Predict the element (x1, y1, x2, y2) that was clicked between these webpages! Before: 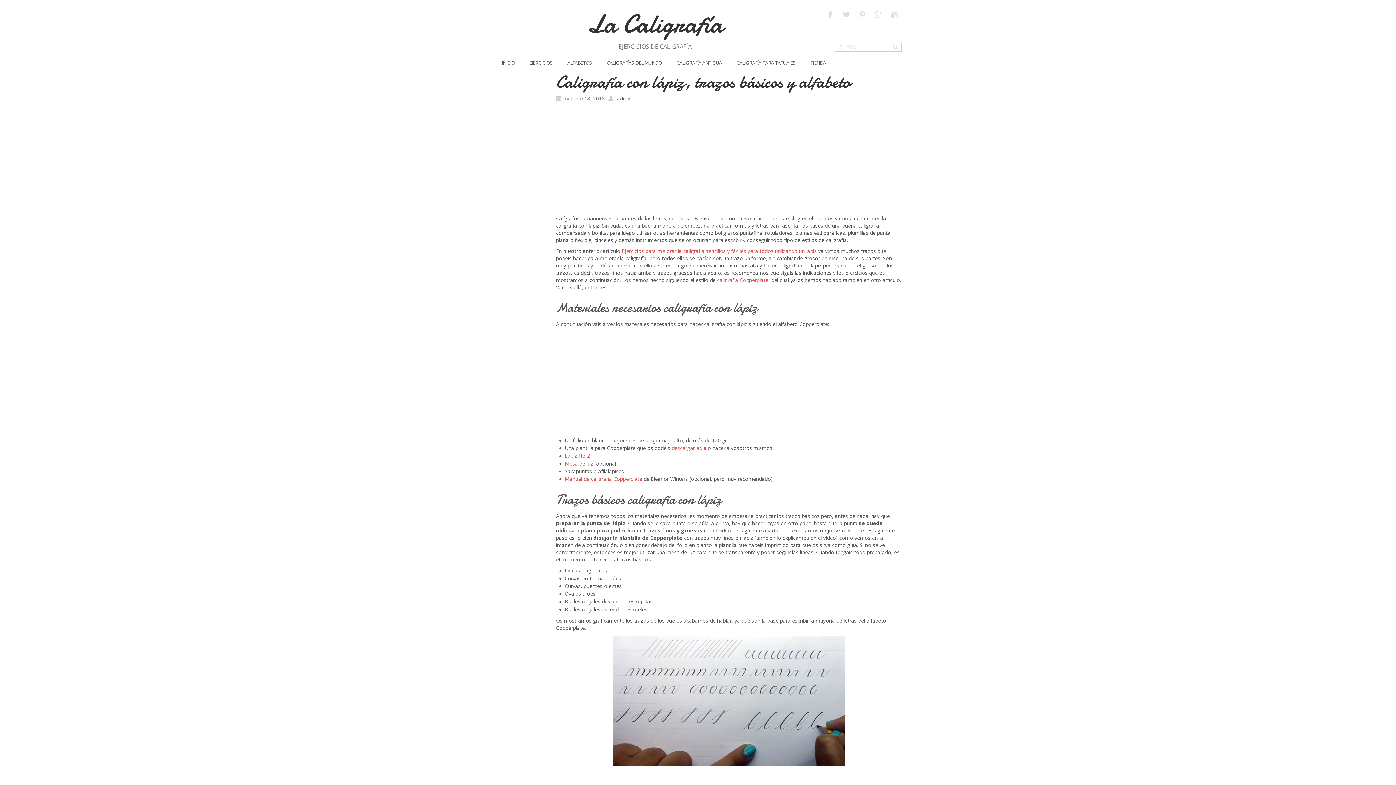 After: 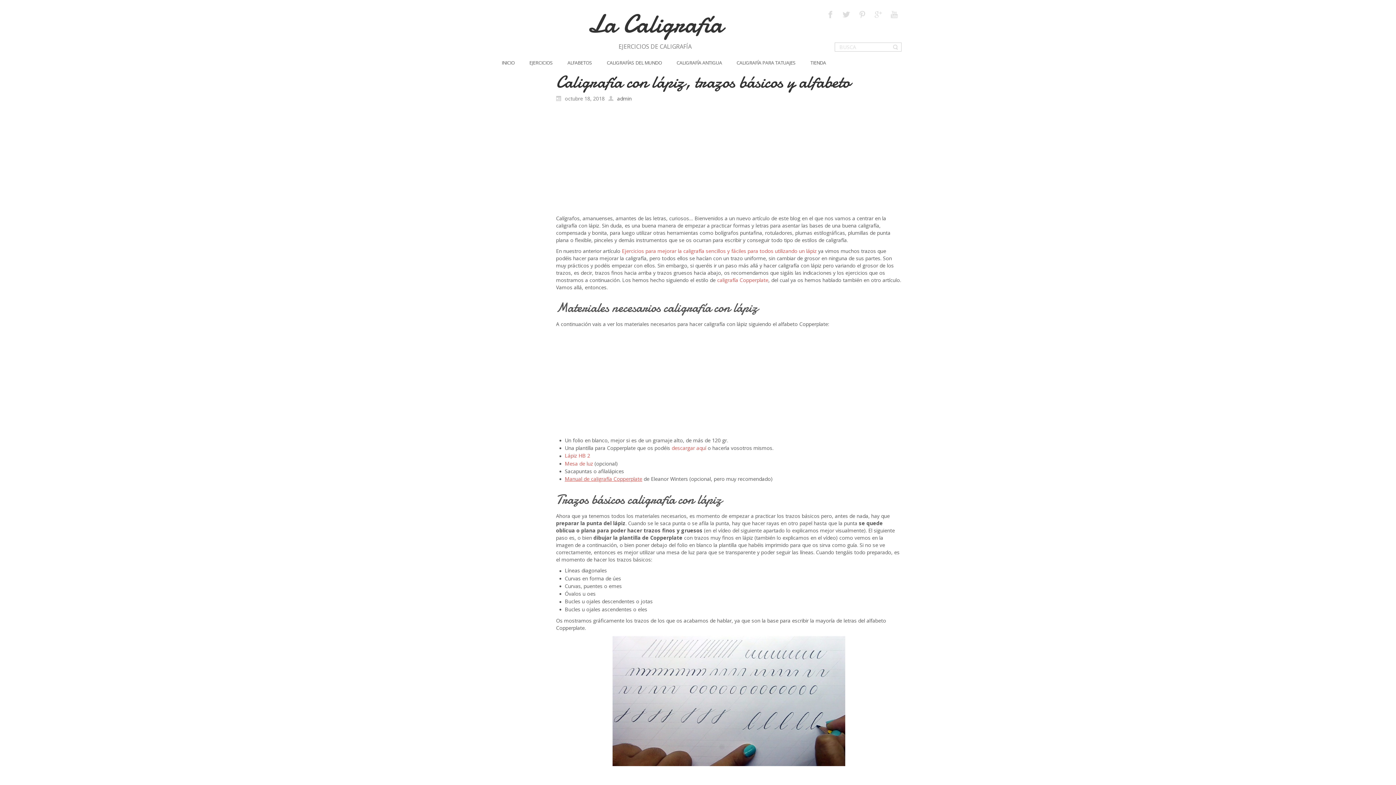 Action: label: Manual de caligrafía Copperplate bbox: (564, 475, 642, 482)